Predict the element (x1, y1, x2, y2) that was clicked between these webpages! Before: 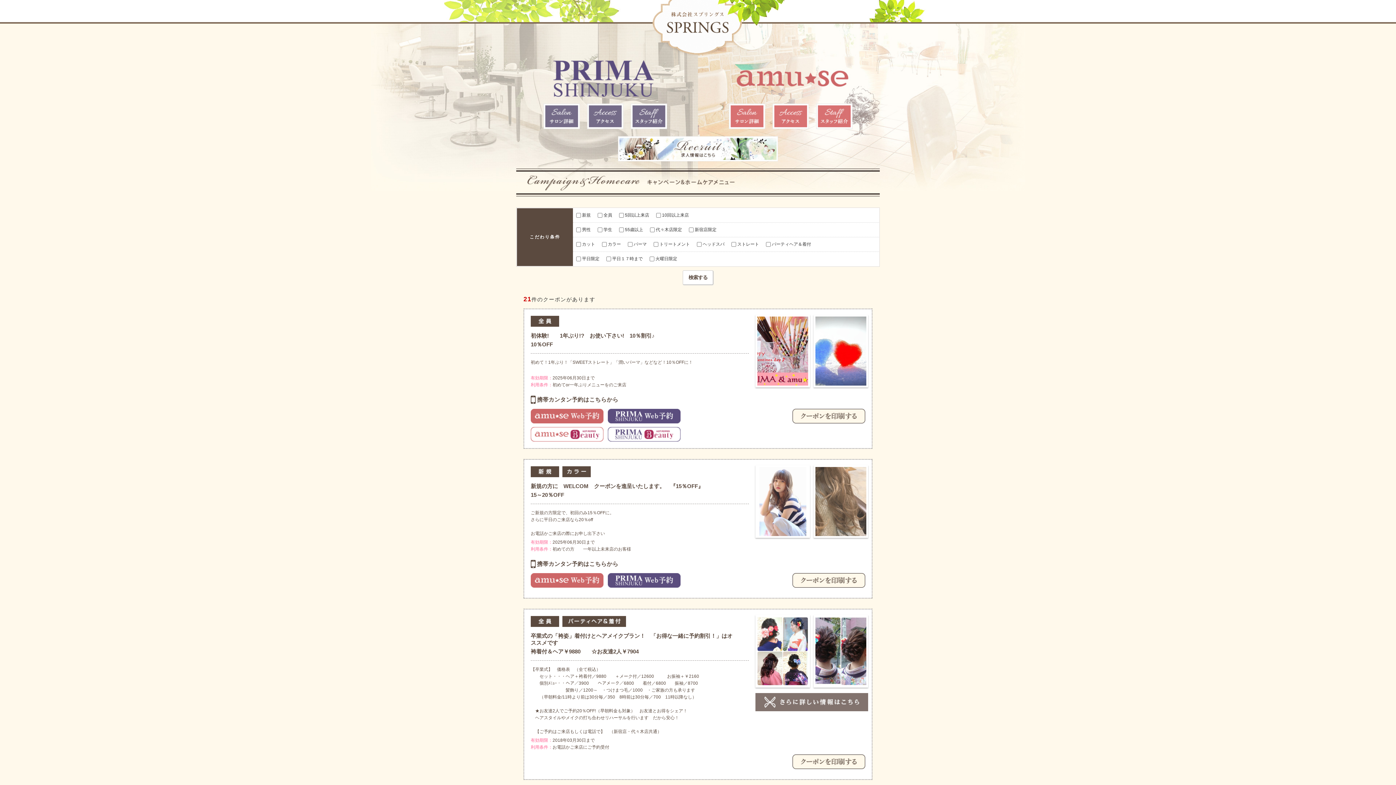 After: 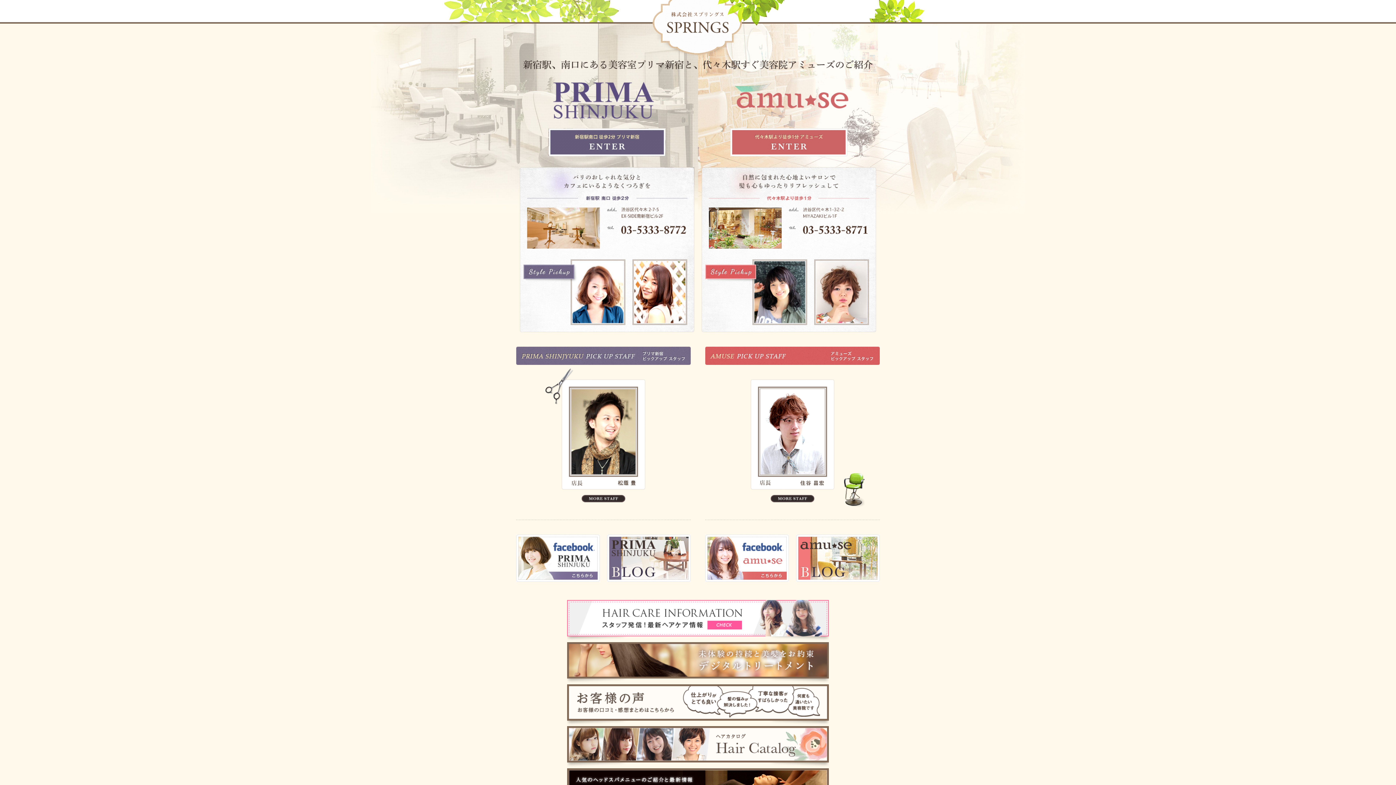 Action: bbox: (652, 50, 785, 55)